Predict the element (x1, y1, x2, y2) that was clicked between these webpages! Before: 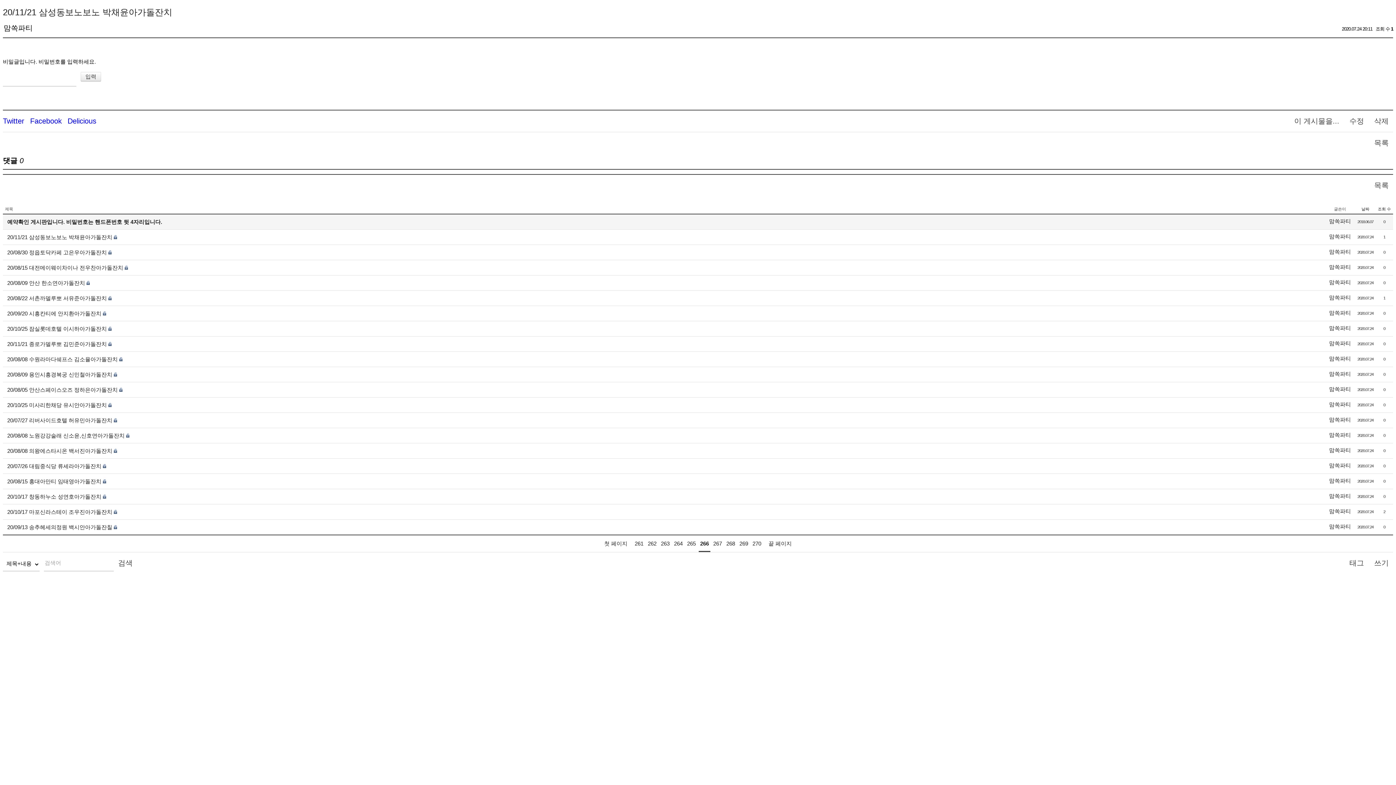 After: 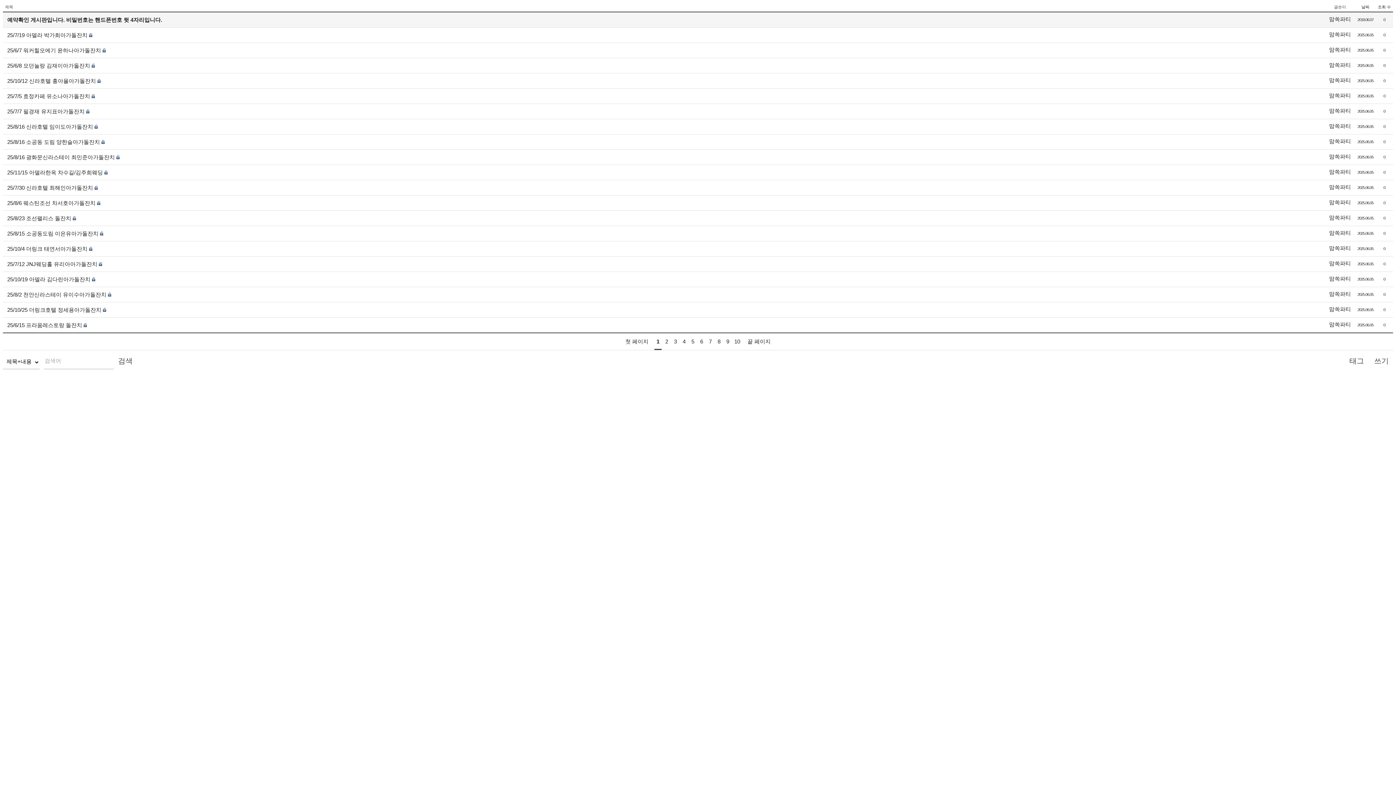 Action: bbox: (113, 554, 137, 572) label: 검색